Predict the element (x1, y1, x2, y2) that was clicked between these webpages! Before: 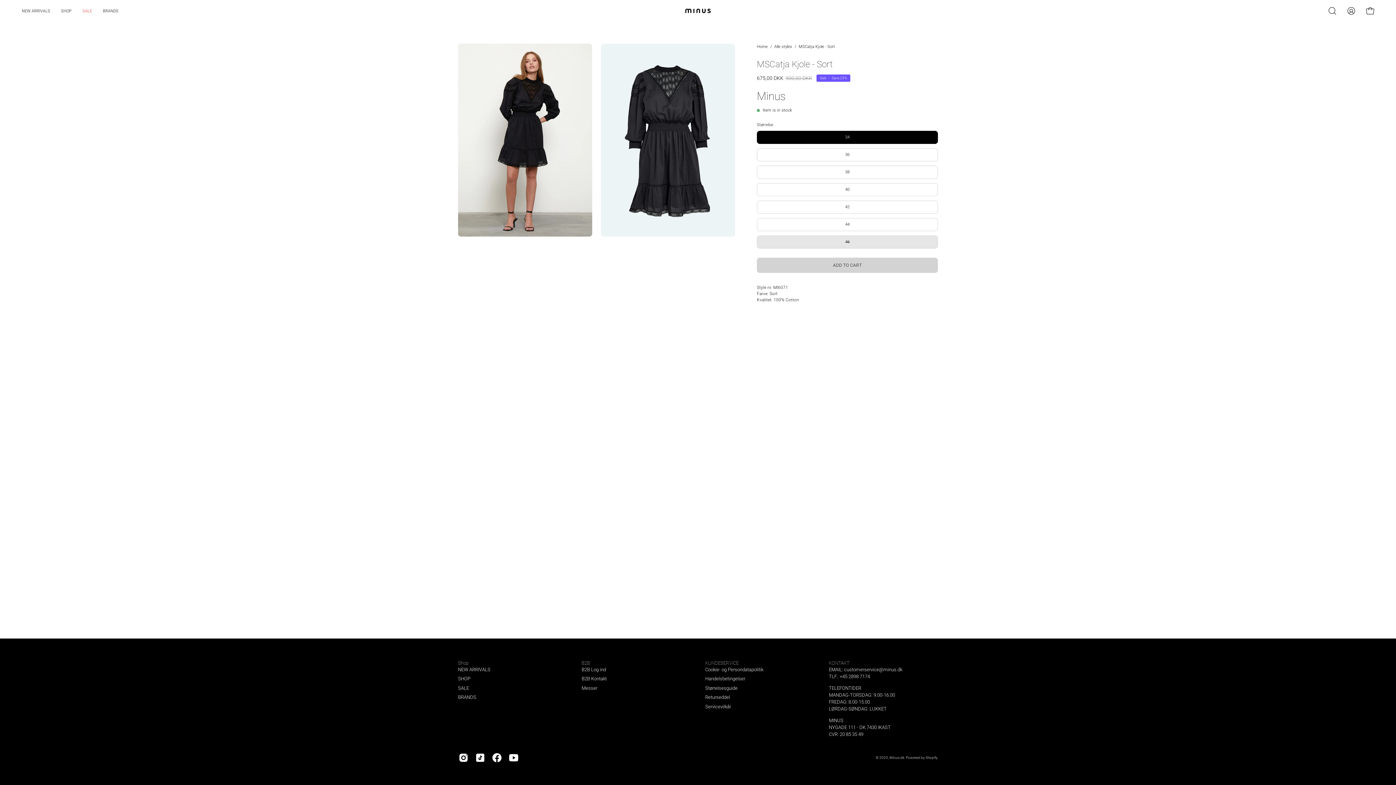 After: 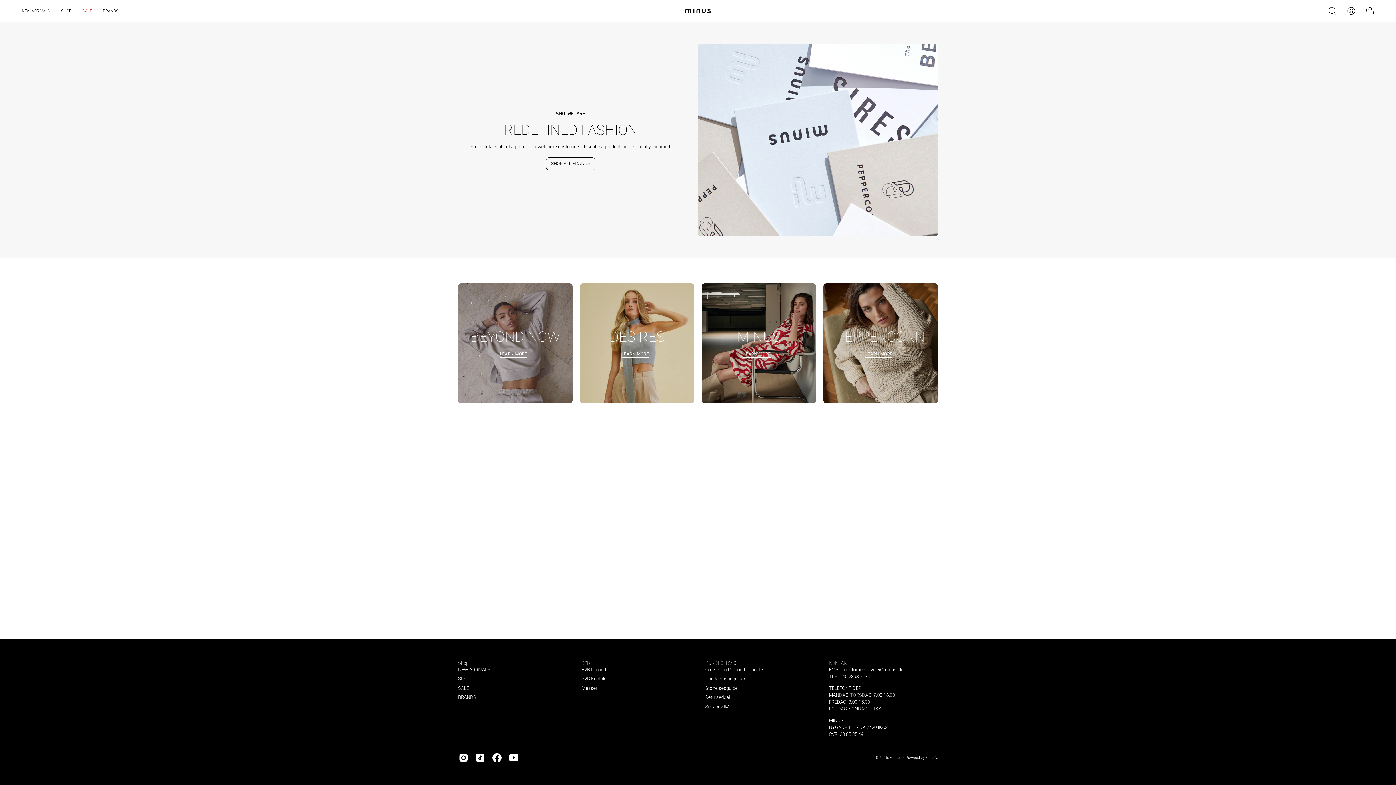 Action: bbox: (458, 694, 476, 700) label: BRANDS